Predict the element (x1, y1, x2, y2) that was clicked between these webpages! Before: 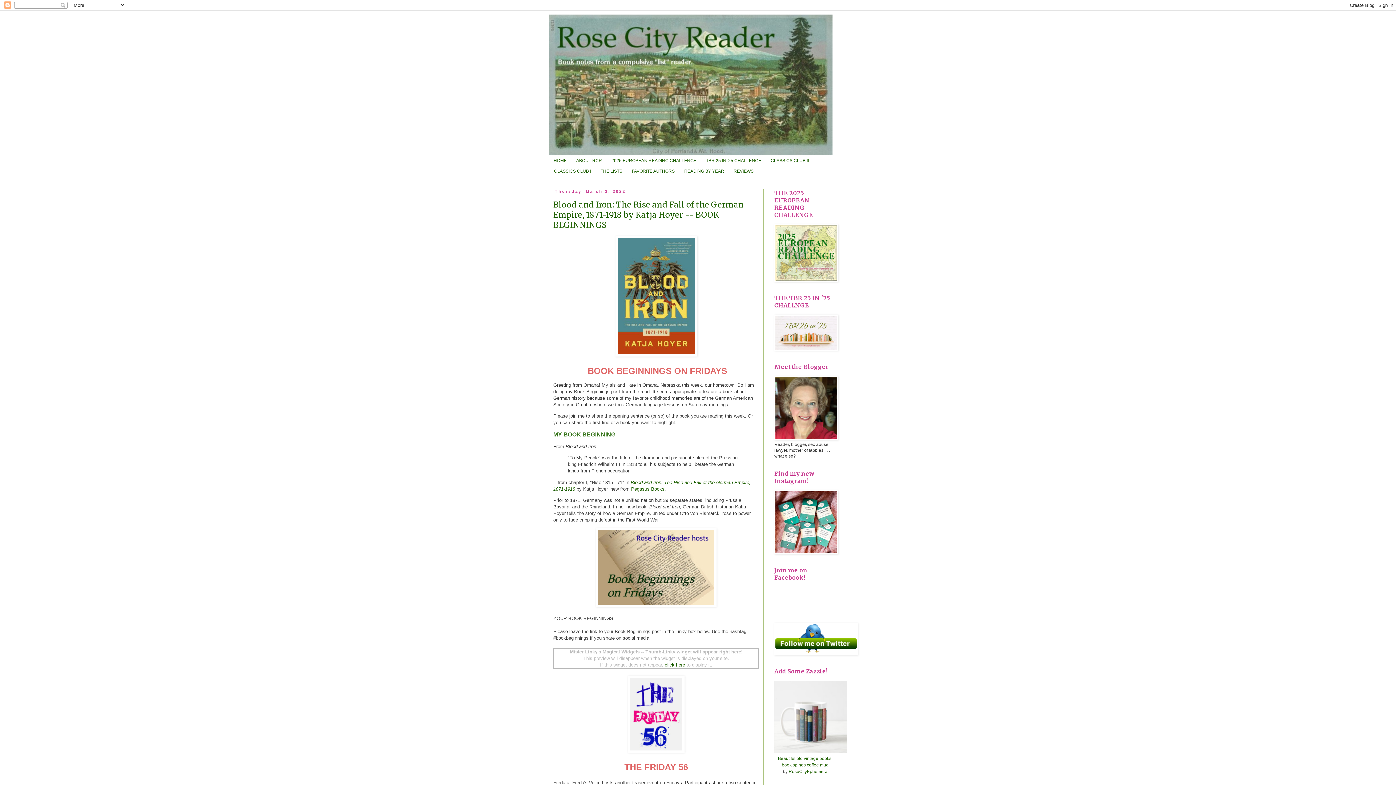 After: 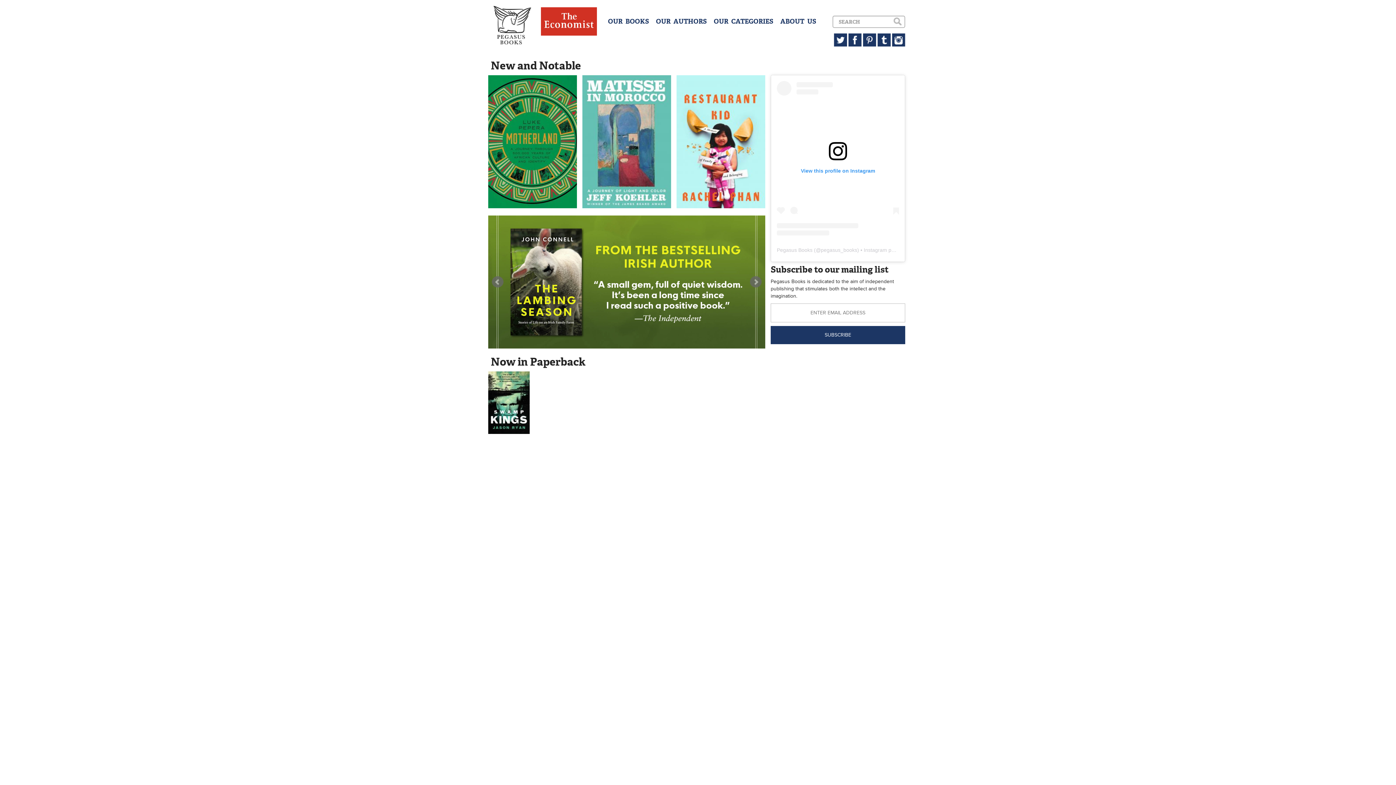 Action: bbox: (631, 486, 664, 491) label: Pegasus Books